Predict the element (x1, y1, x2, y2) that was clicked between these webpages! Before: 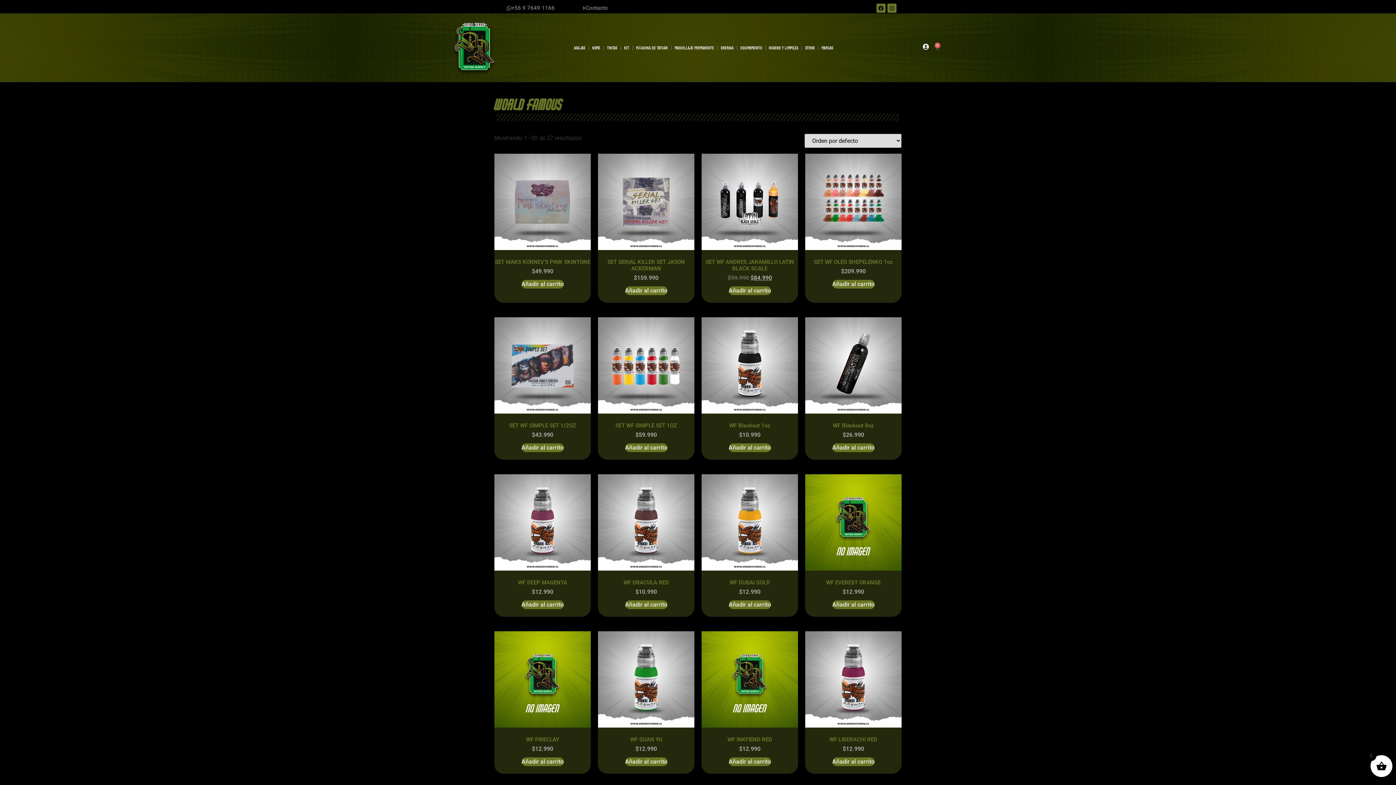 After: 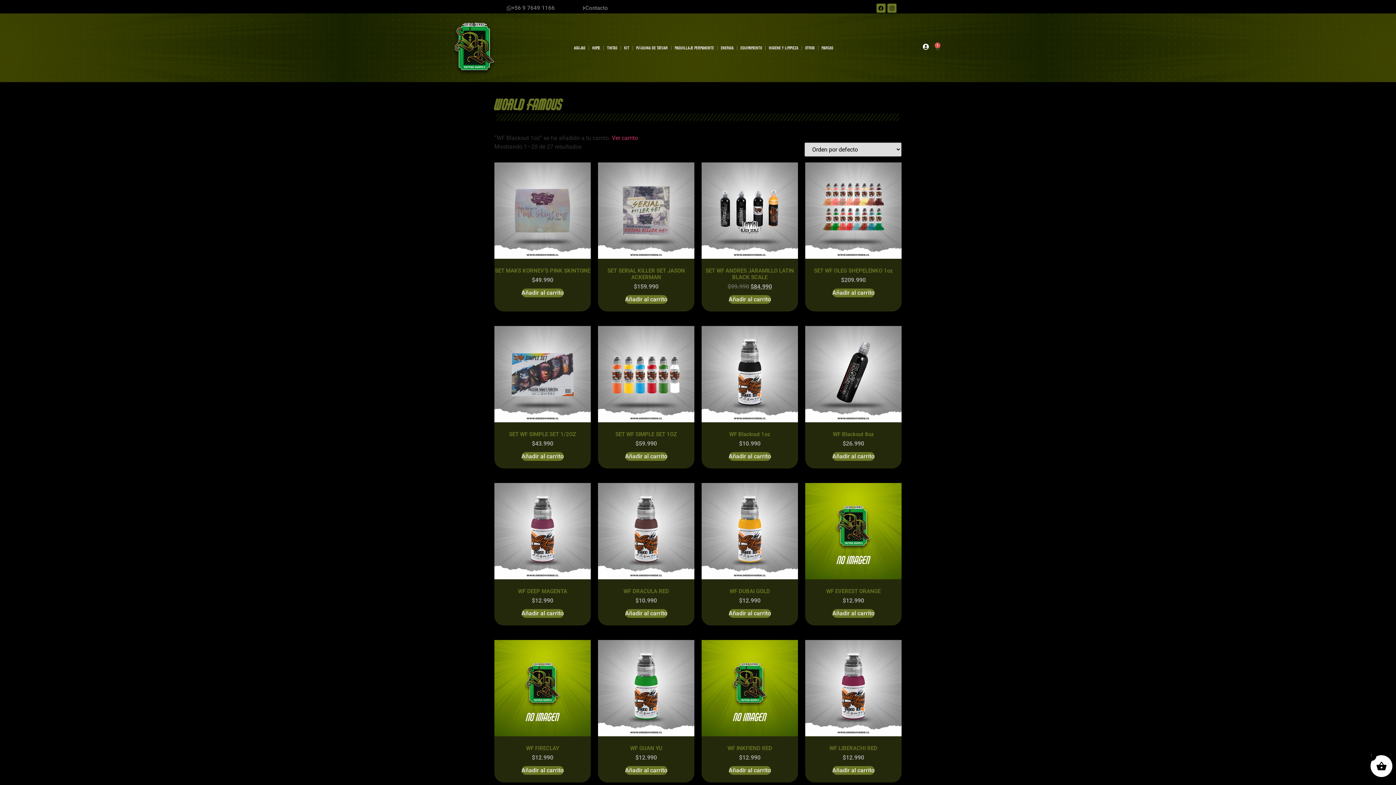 Action: bbox: (728, 443, 771, 452) label: Añadir al carrito: “WF Blackout 1oz”